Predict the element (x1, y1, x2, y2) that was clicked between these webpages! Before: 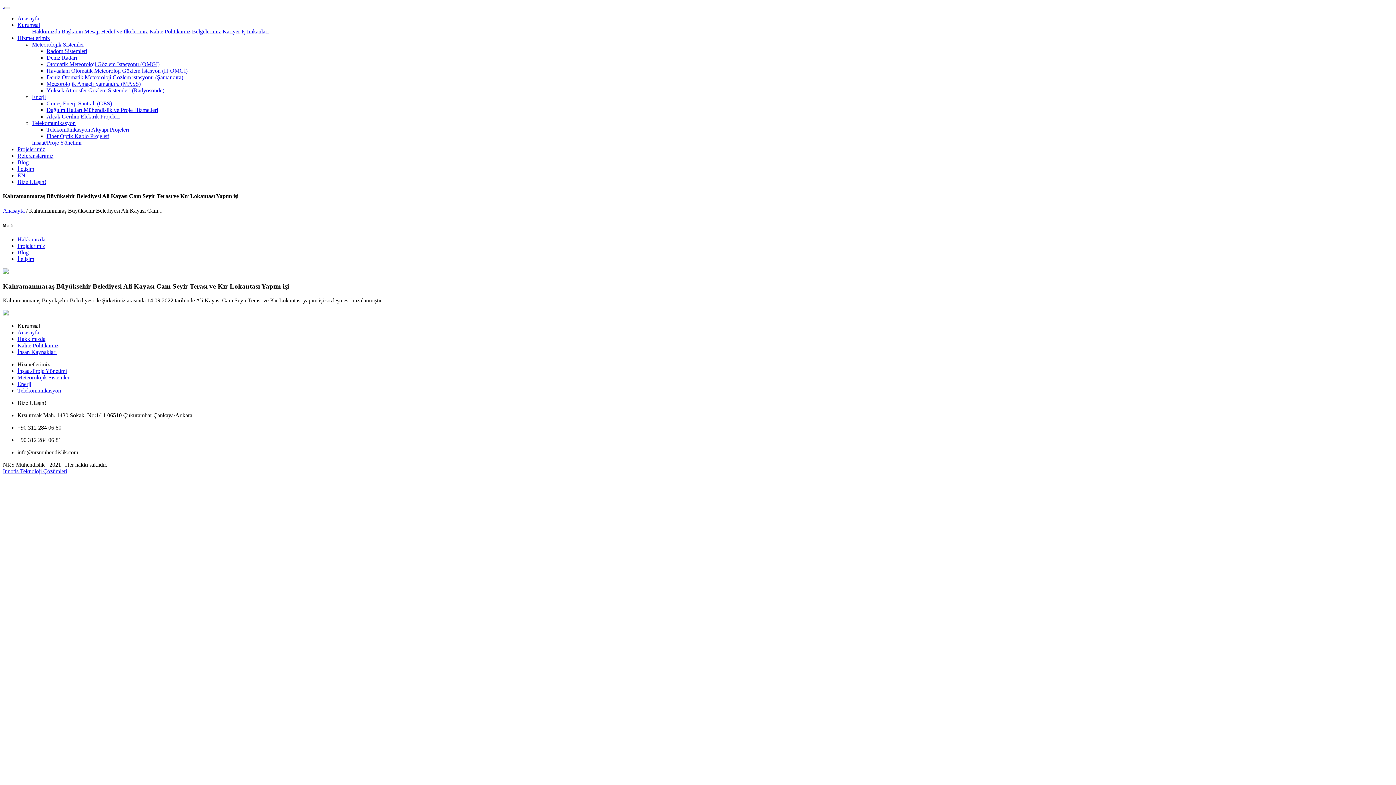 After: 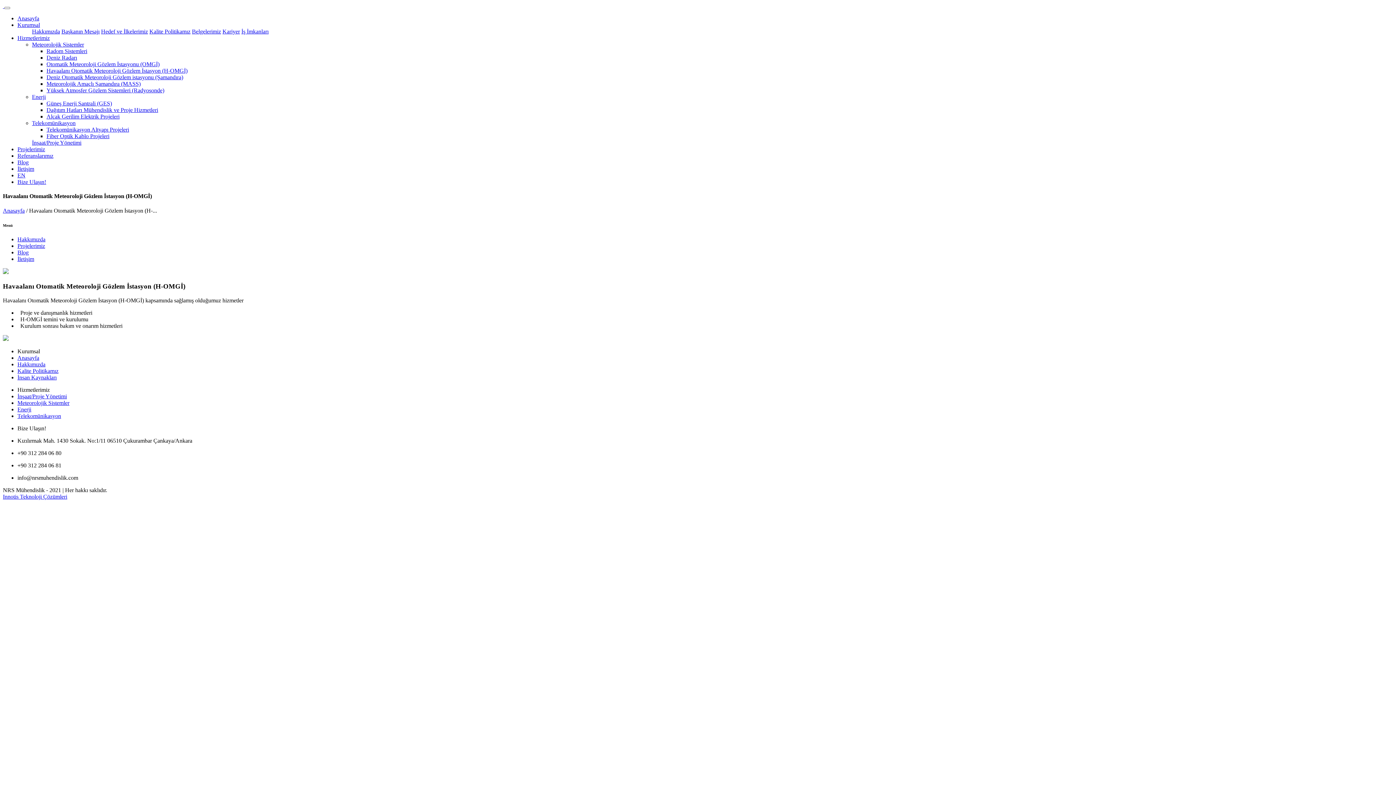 Action: label: Havaalanı Otomatik Meteoroloji Gözlem İstasyon (H-OMGİ) bbox: (46, 67, 187, 73)